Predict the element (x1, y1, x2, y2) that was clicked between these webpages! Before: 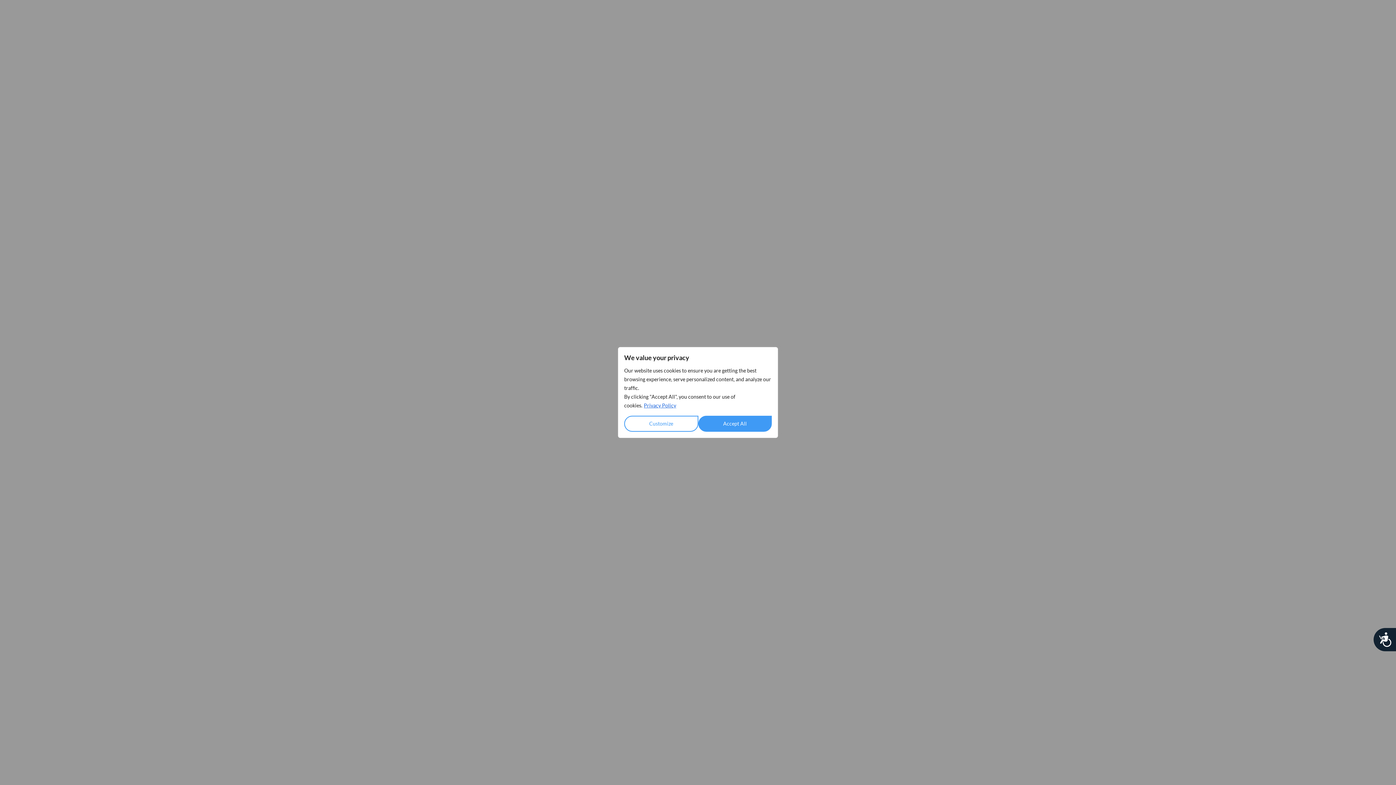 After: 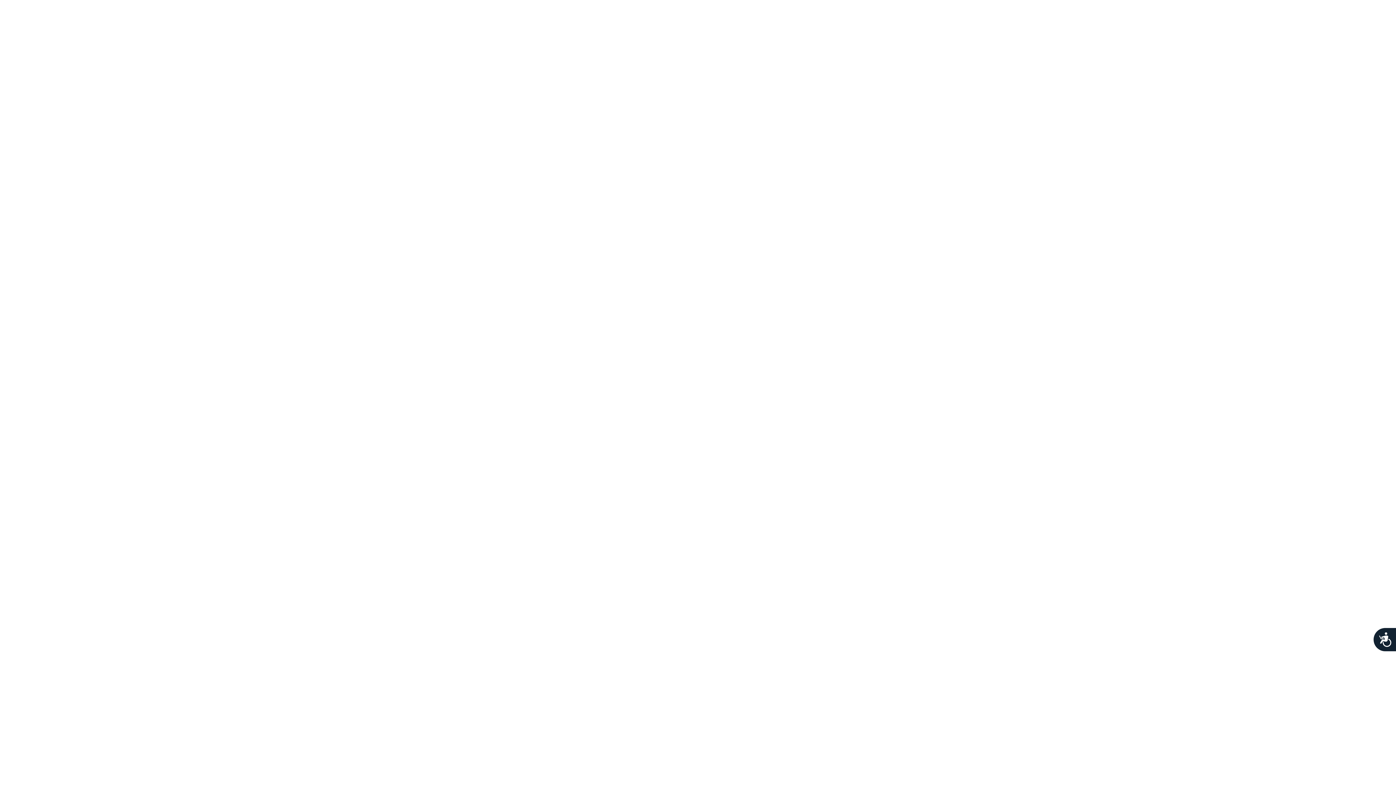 Action: label: Accept All bbox: (698, 416, 772, 432)